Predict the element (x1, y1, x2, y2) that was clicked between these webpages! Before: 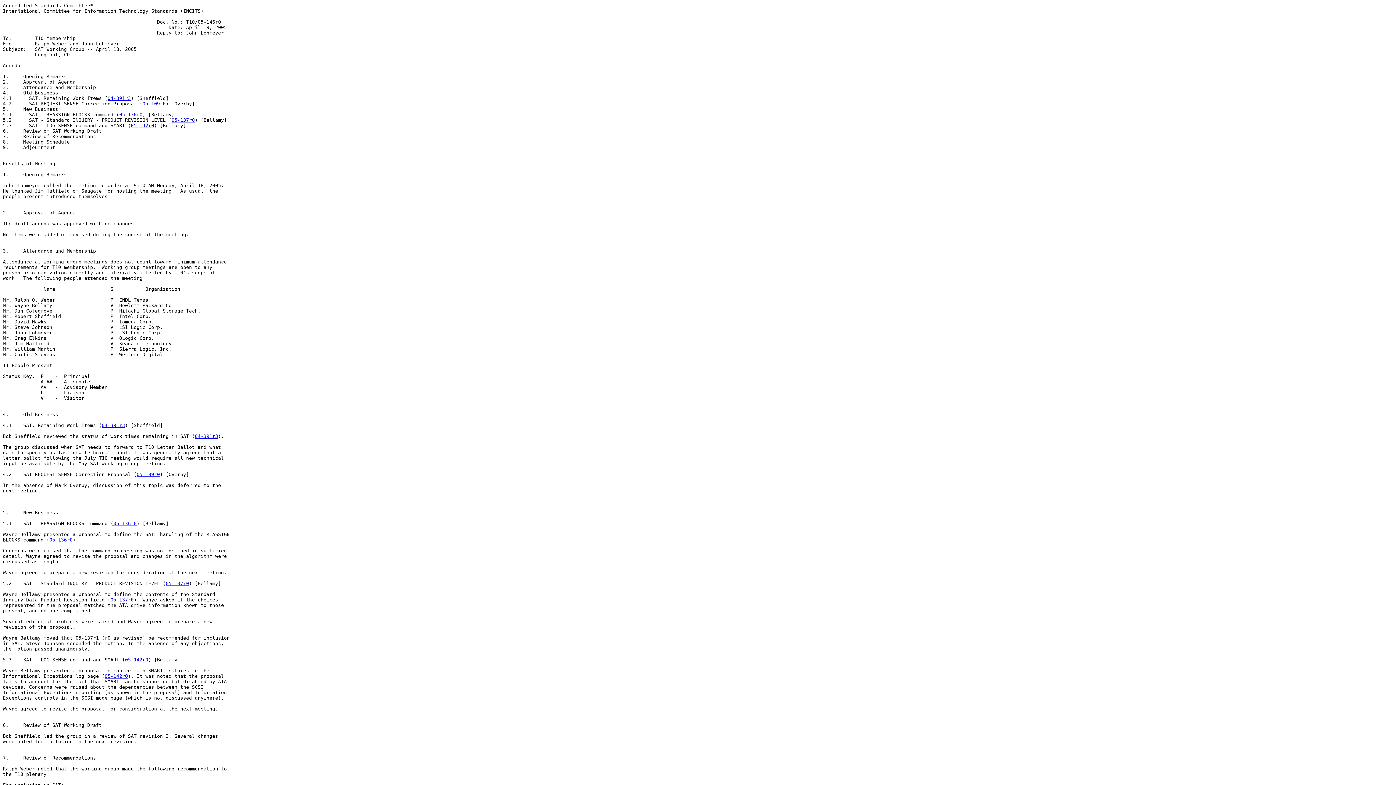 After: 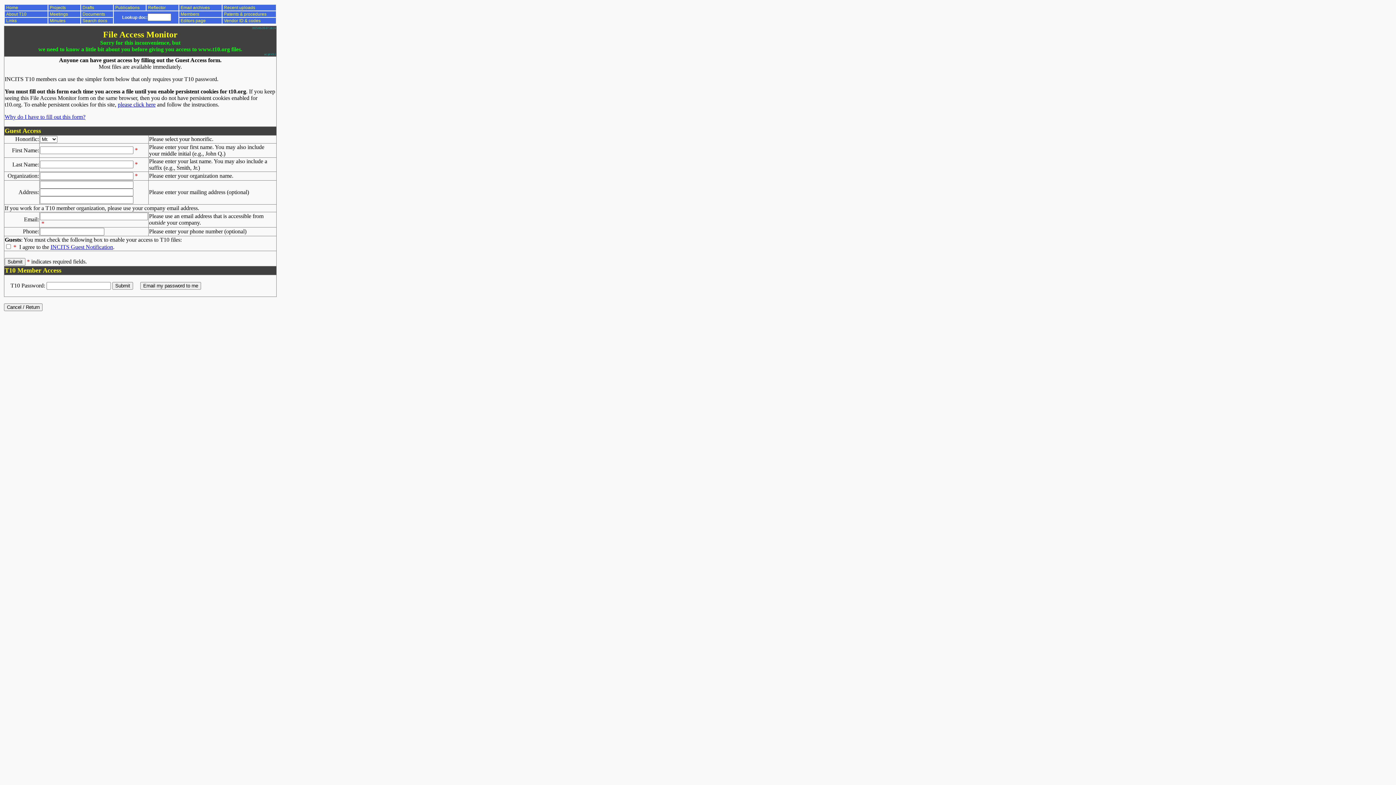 Action: label: 05-137r0 bbox: (165, 581, 189, 586)